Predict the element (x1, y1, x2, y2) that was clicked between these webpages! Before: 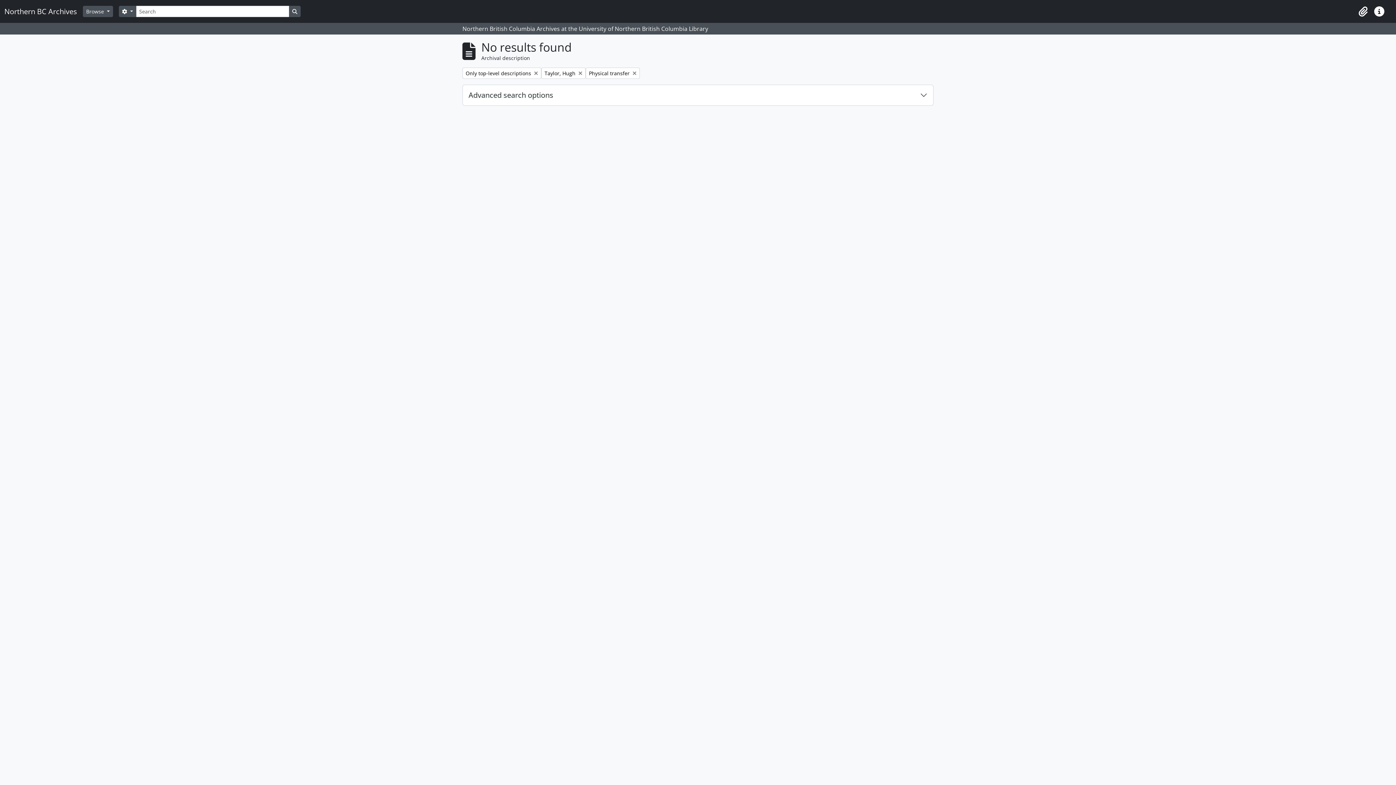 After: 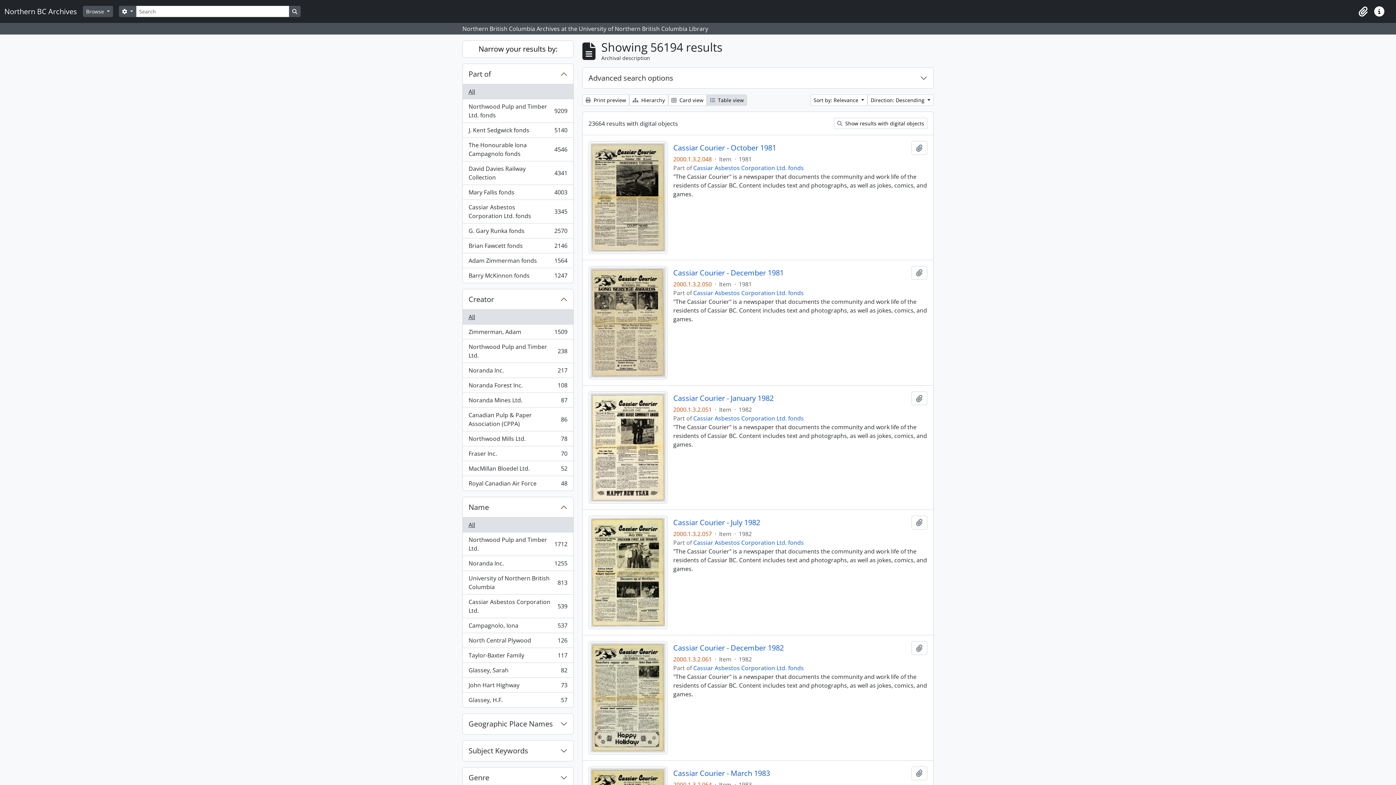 Action: label: Search in browse page bbox: (289, 5, 300, 17)